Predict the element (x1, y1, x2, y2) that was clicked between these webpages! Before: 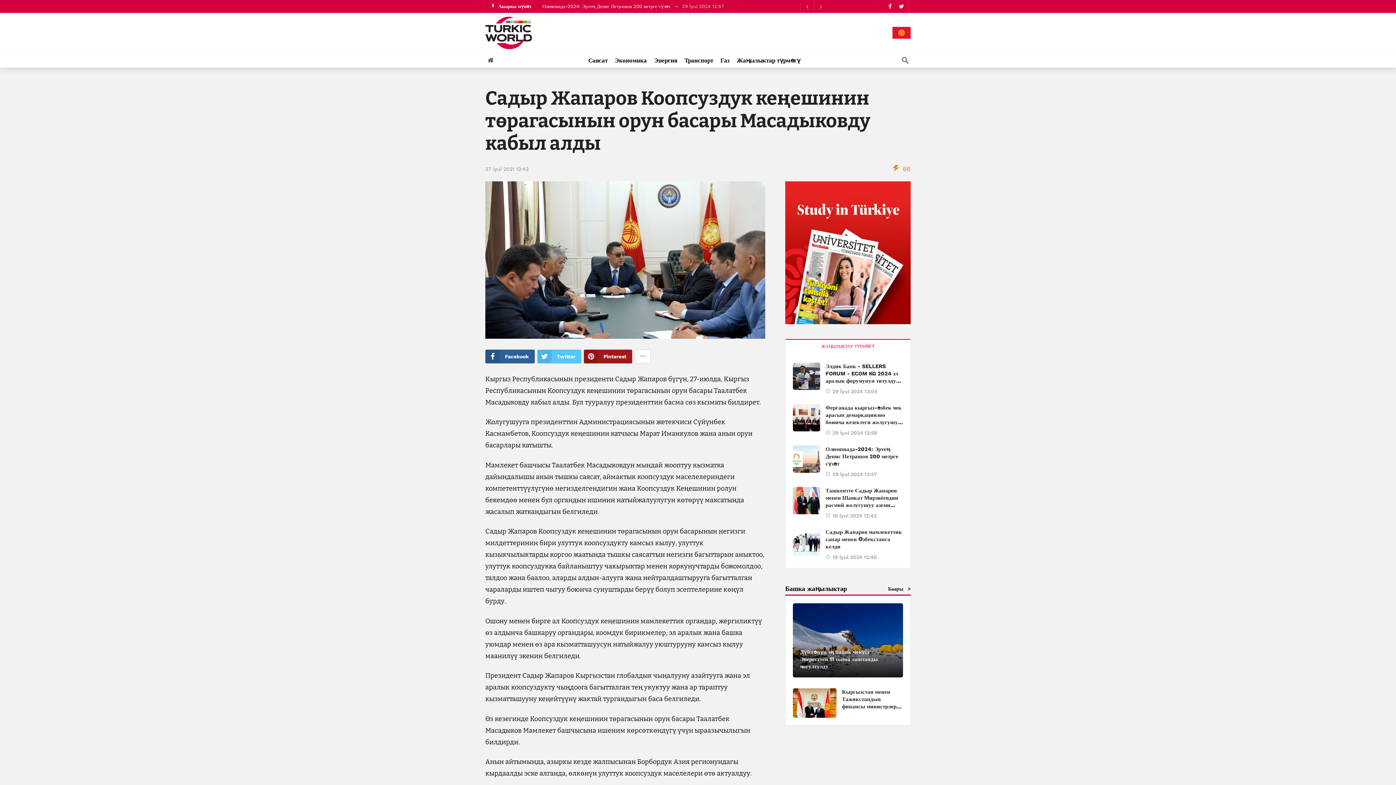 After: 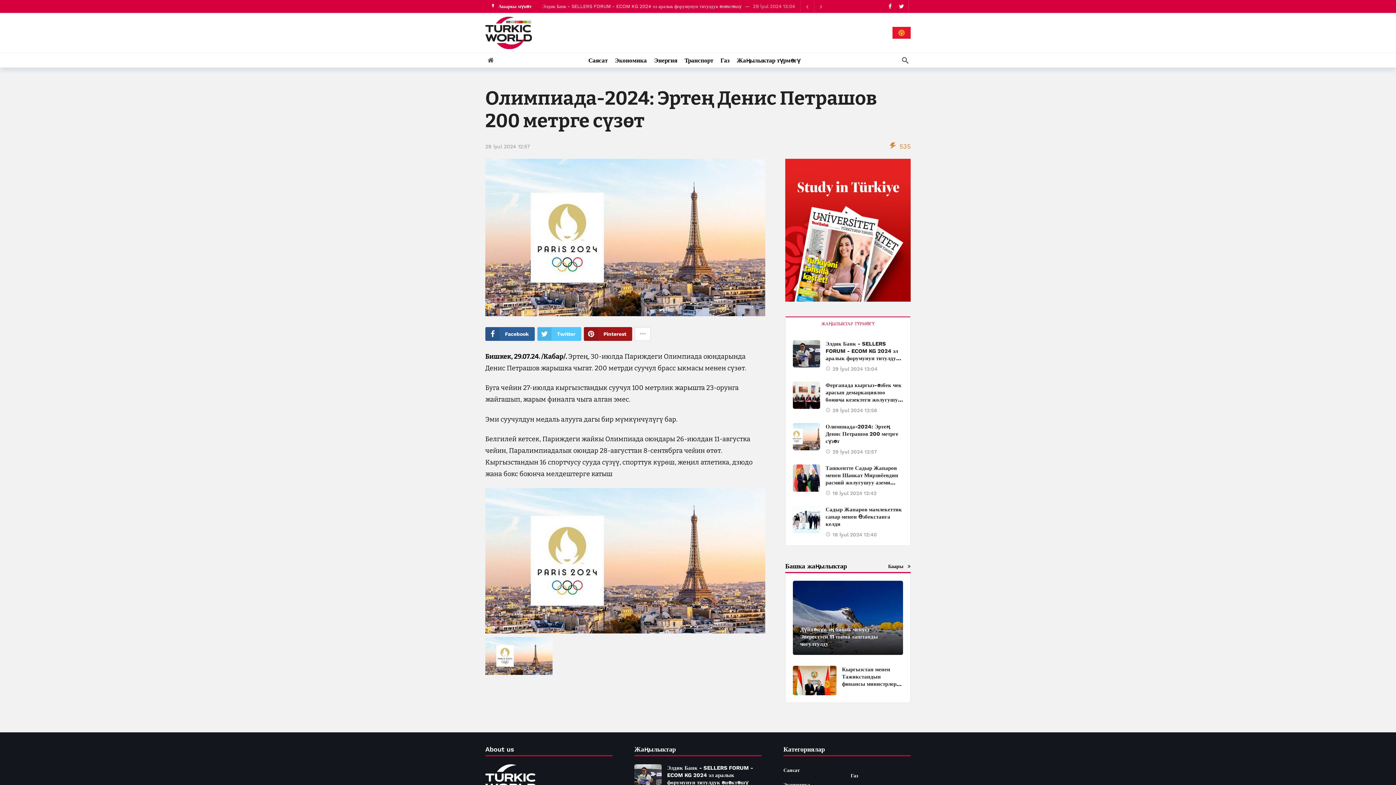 Action: bbox: (793, 445, 820, 473)